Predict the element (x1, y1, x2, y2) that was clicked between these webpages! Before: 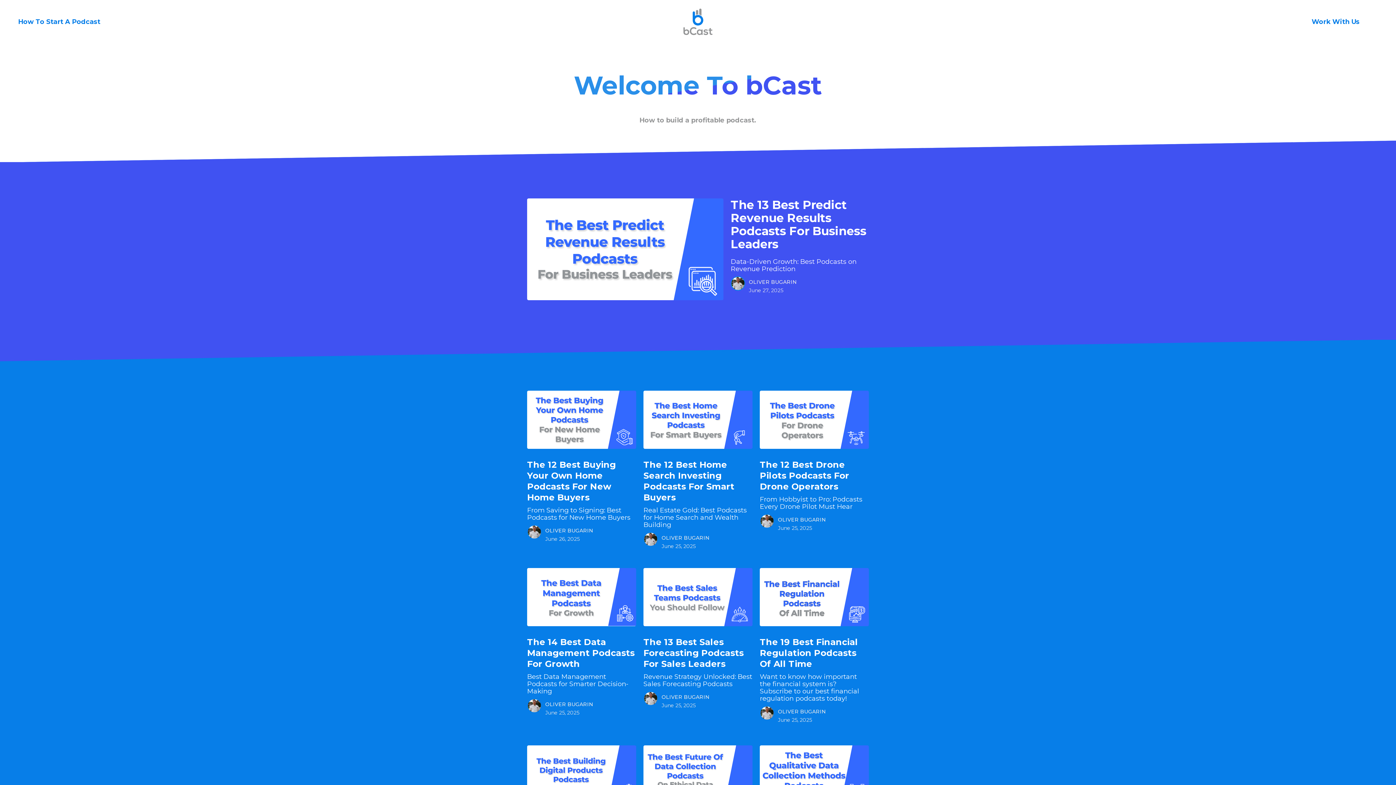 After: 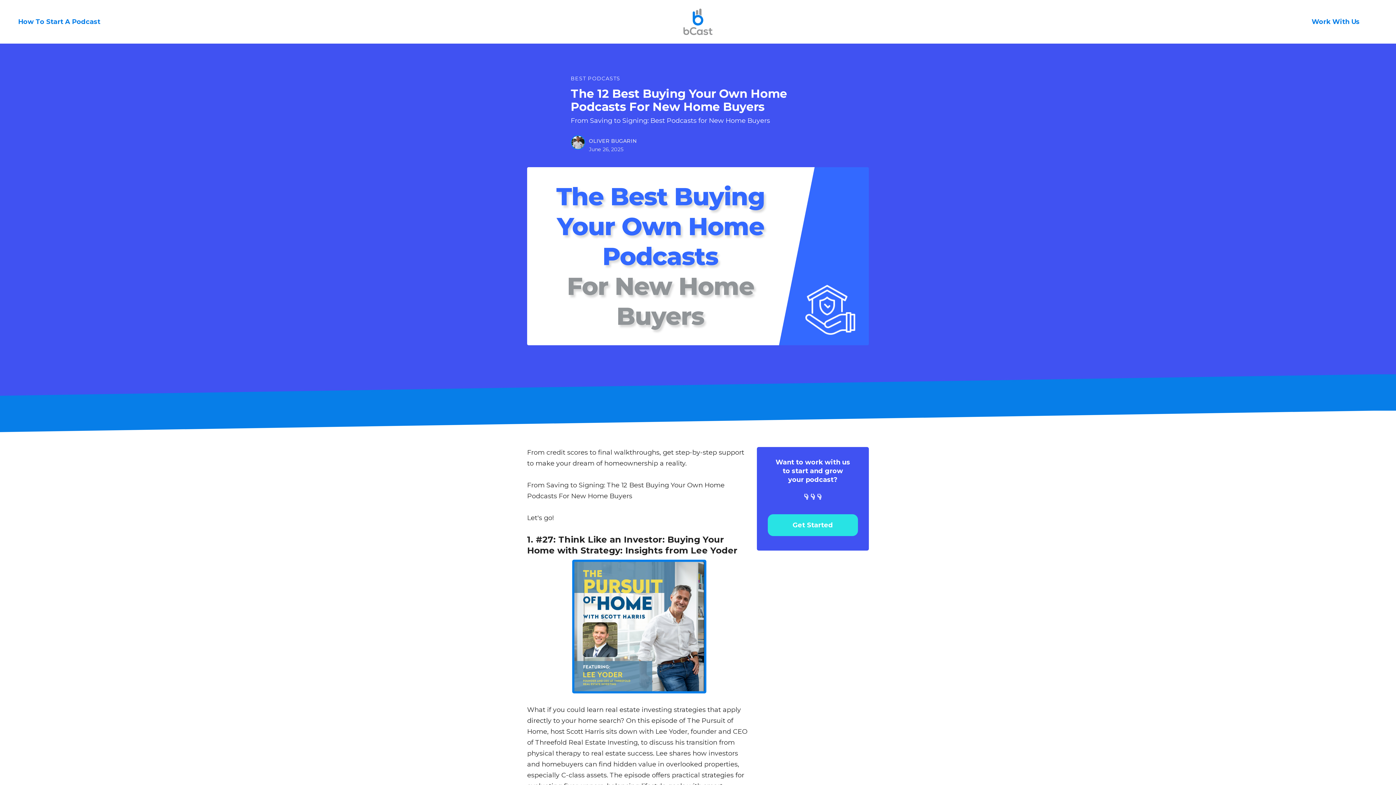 Action: bbox: (527, 390, 636, 456)